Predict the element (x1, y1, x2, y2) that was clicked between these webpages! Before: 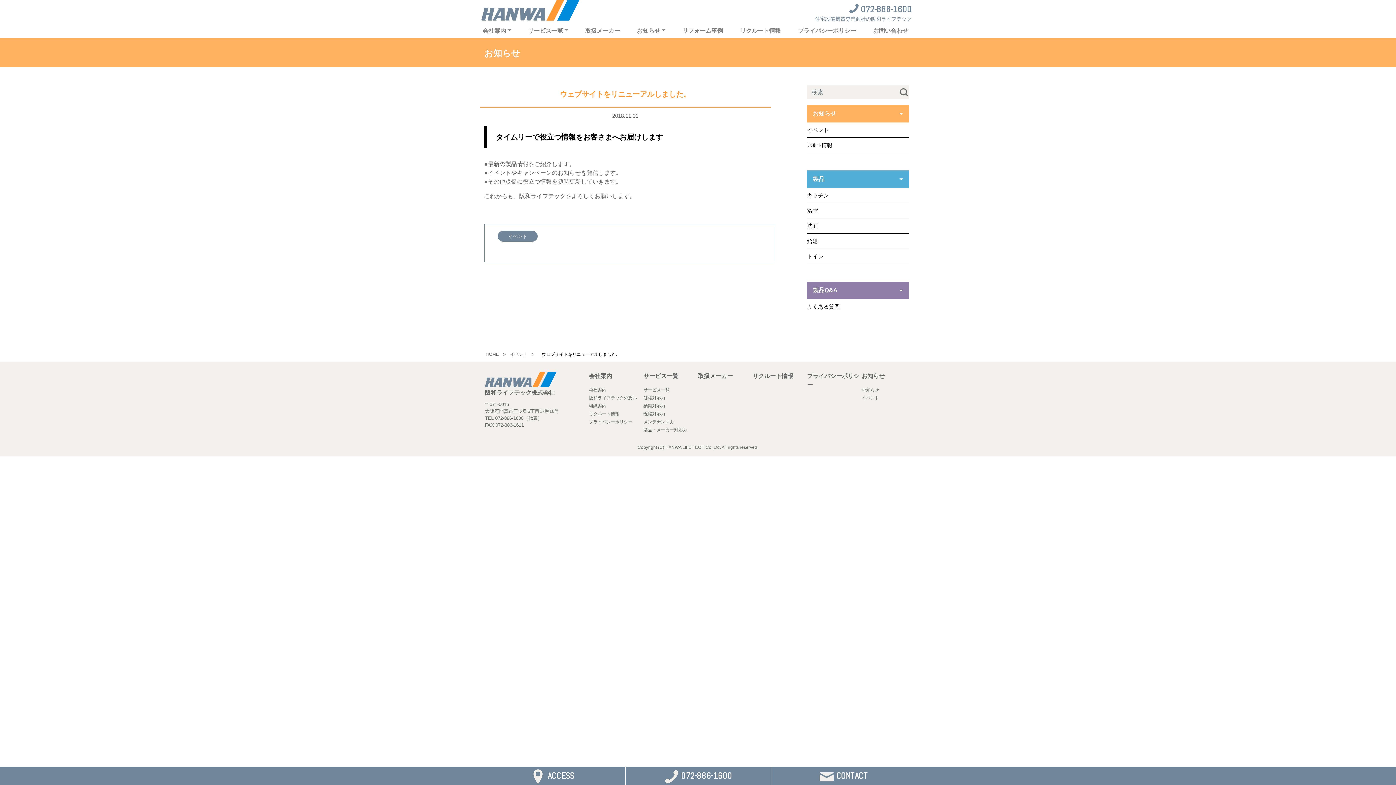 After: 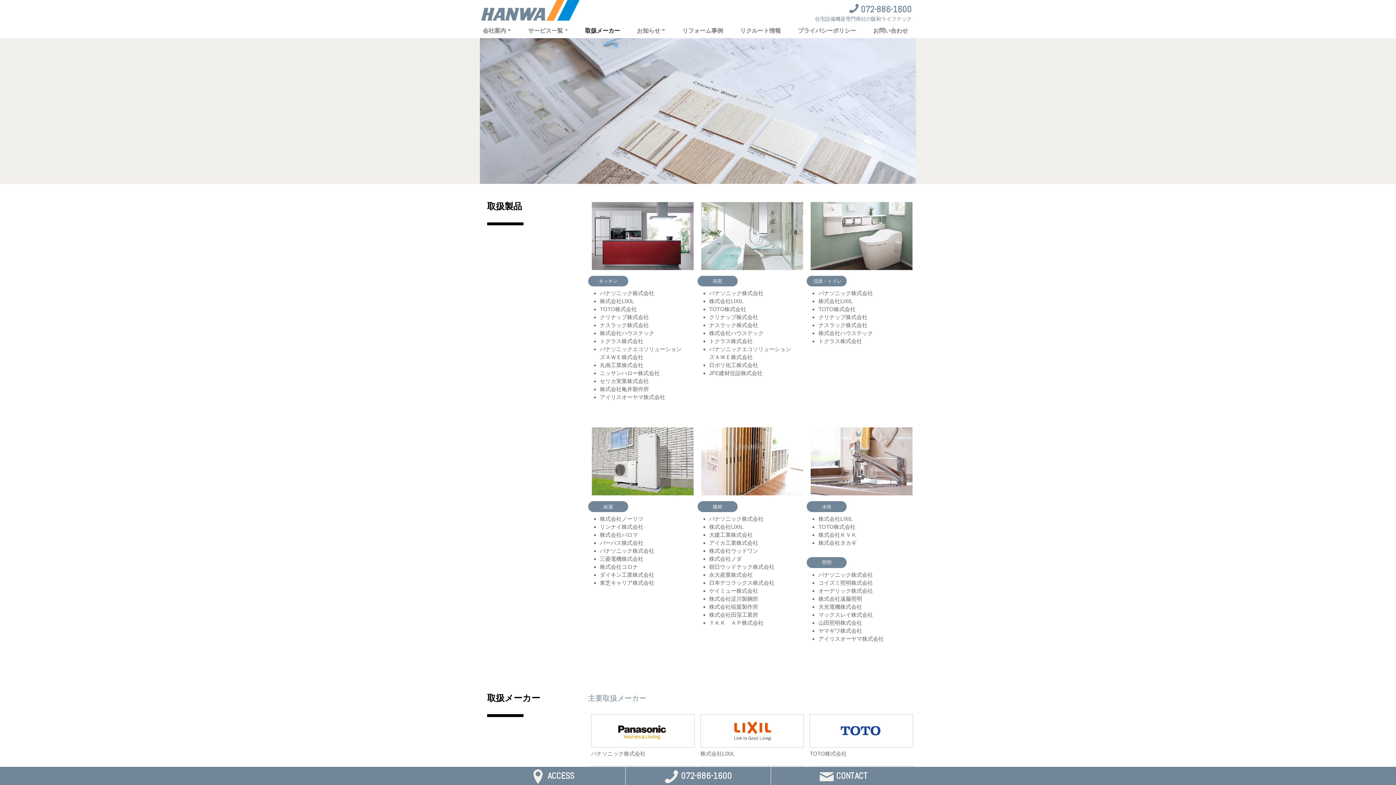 Action: bbox: (698, 373, 733, 379) label: 取扱メーカー